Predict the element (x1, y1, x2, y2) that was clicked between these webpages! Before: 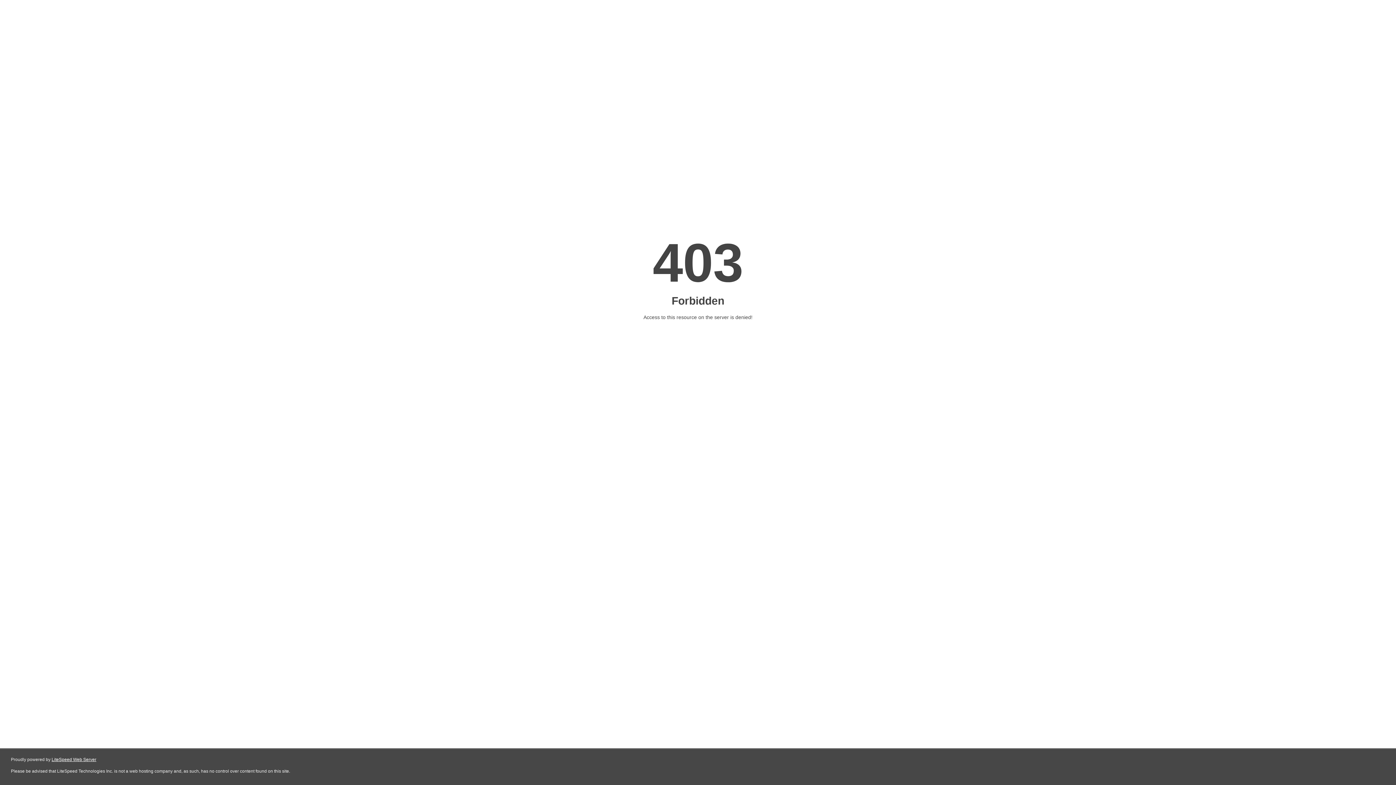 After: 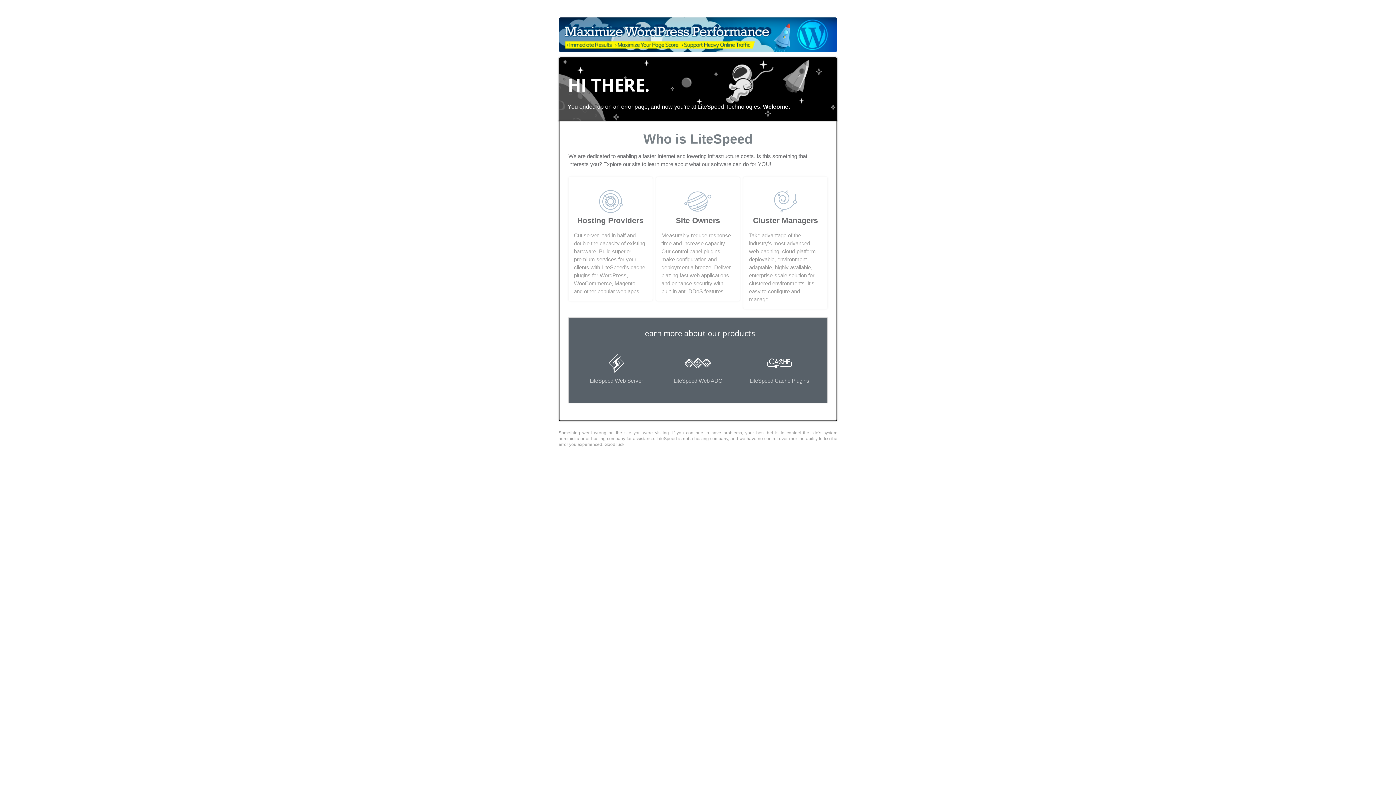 Action: bbox: (51, 757, 96, 762) label: LiteSpeed Web Server